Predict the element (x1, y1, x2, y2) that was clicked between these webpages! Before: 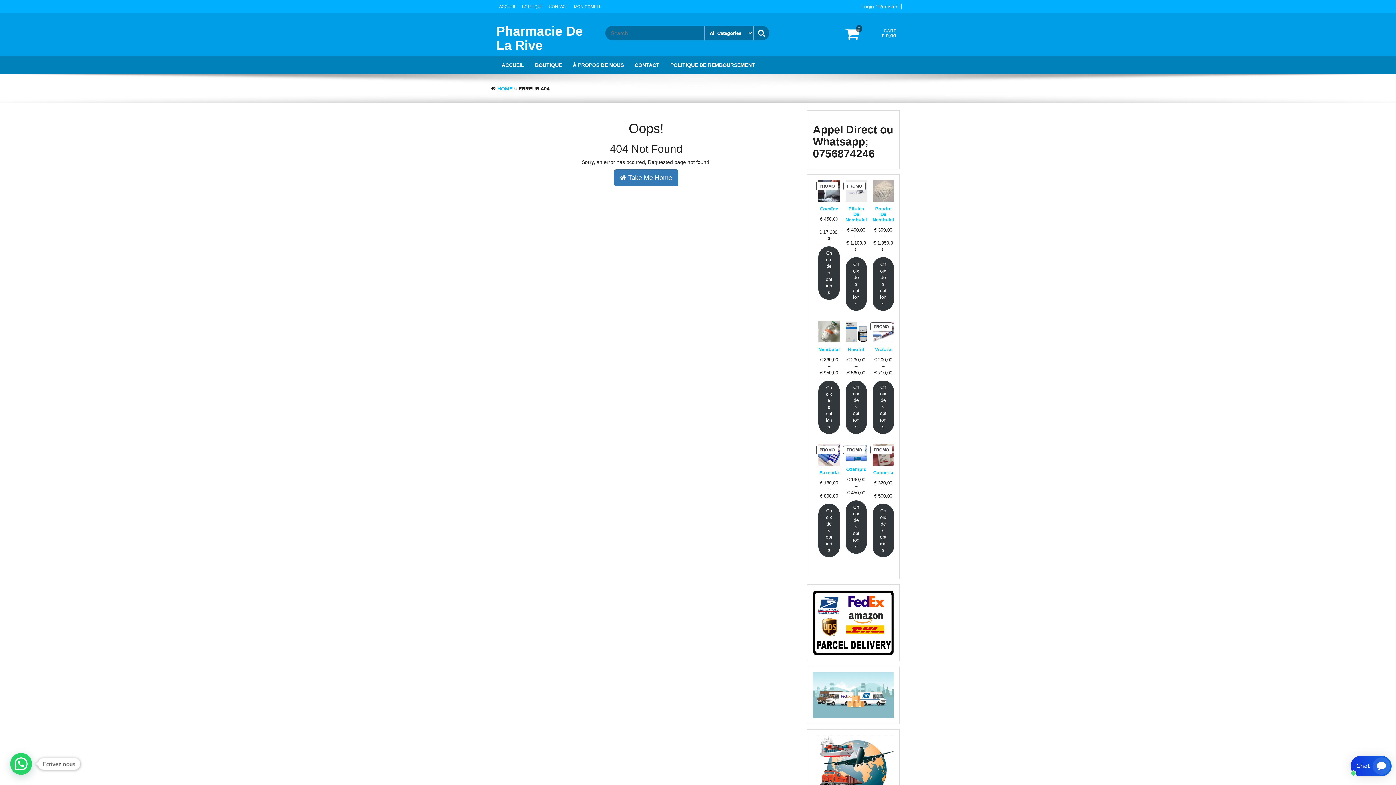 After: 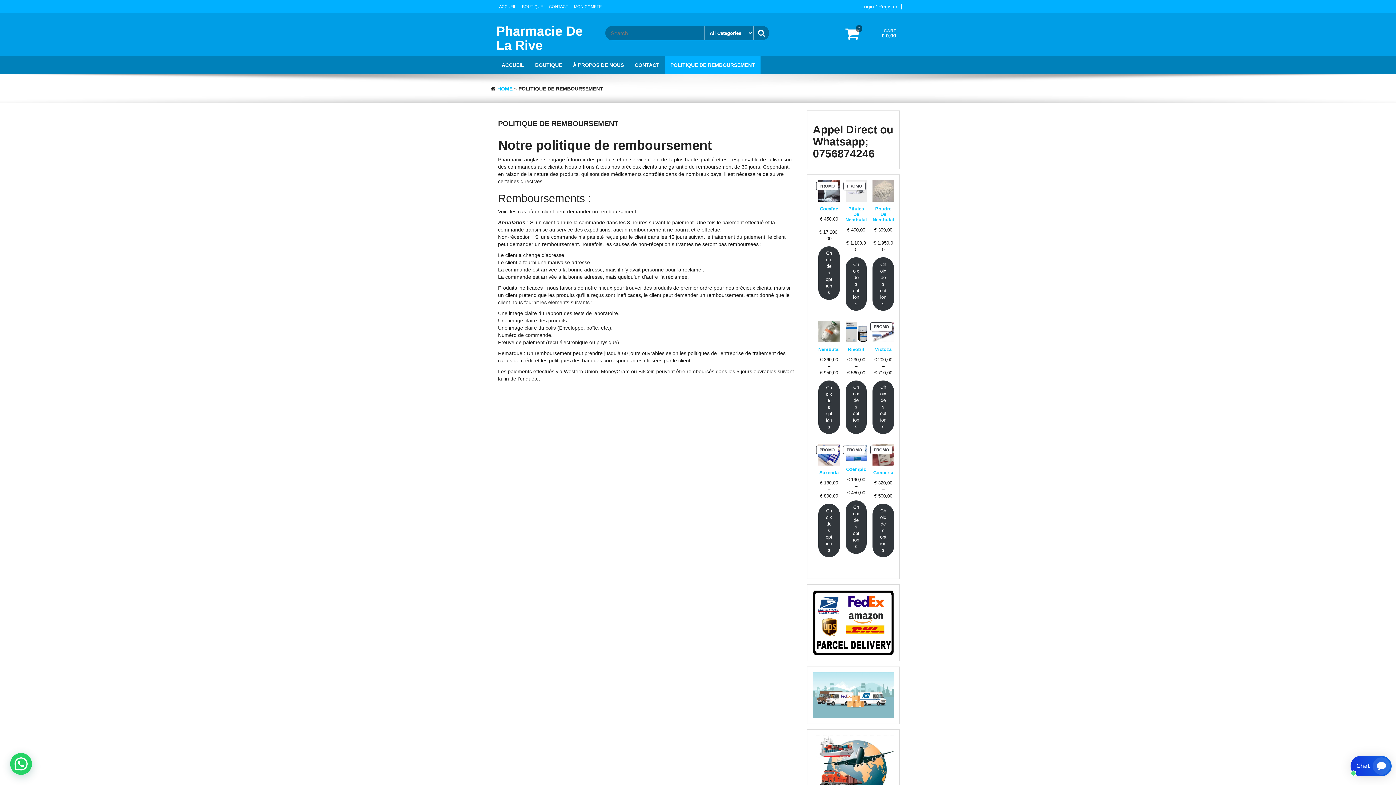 Action: label: POLITIQUE DE REMBOURSEMENT bbox: (665, 56, 760, 74)